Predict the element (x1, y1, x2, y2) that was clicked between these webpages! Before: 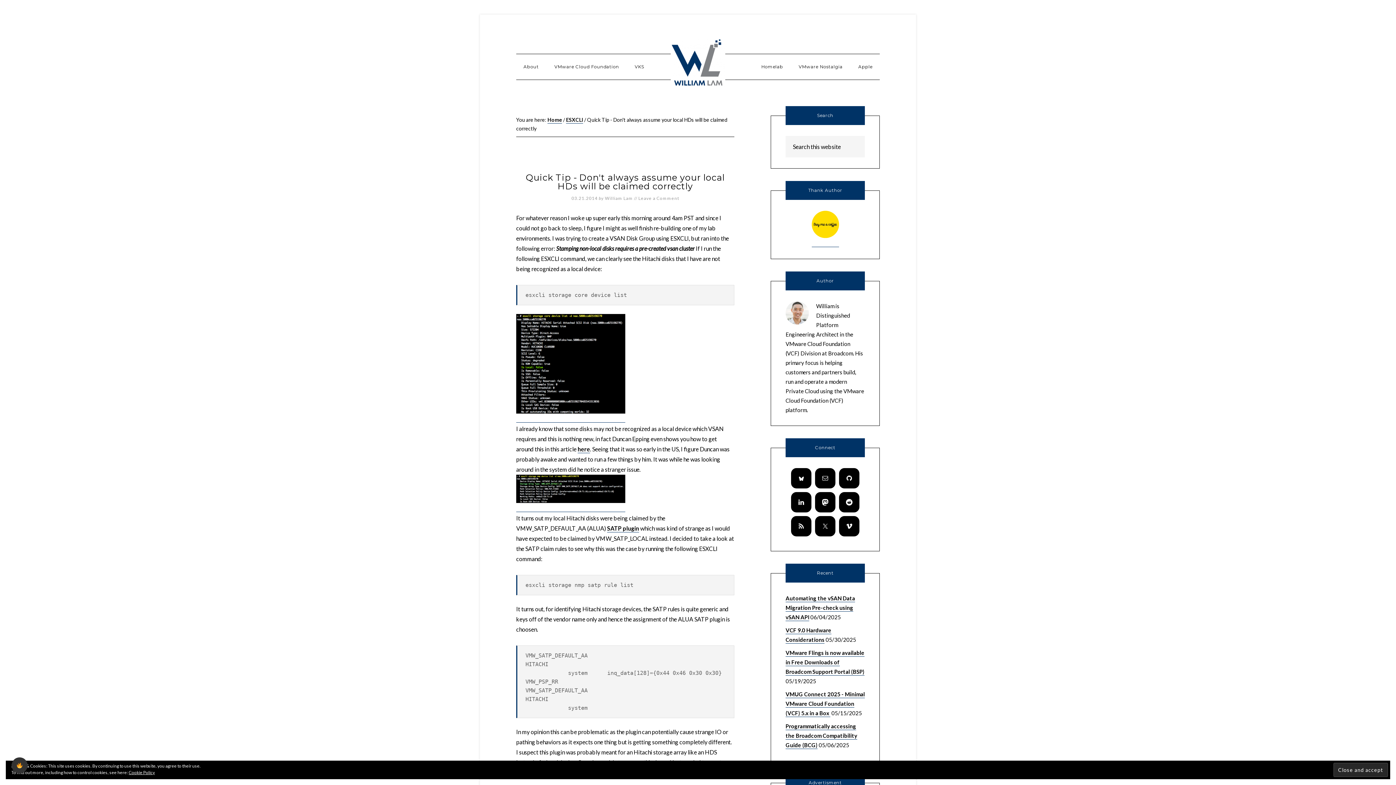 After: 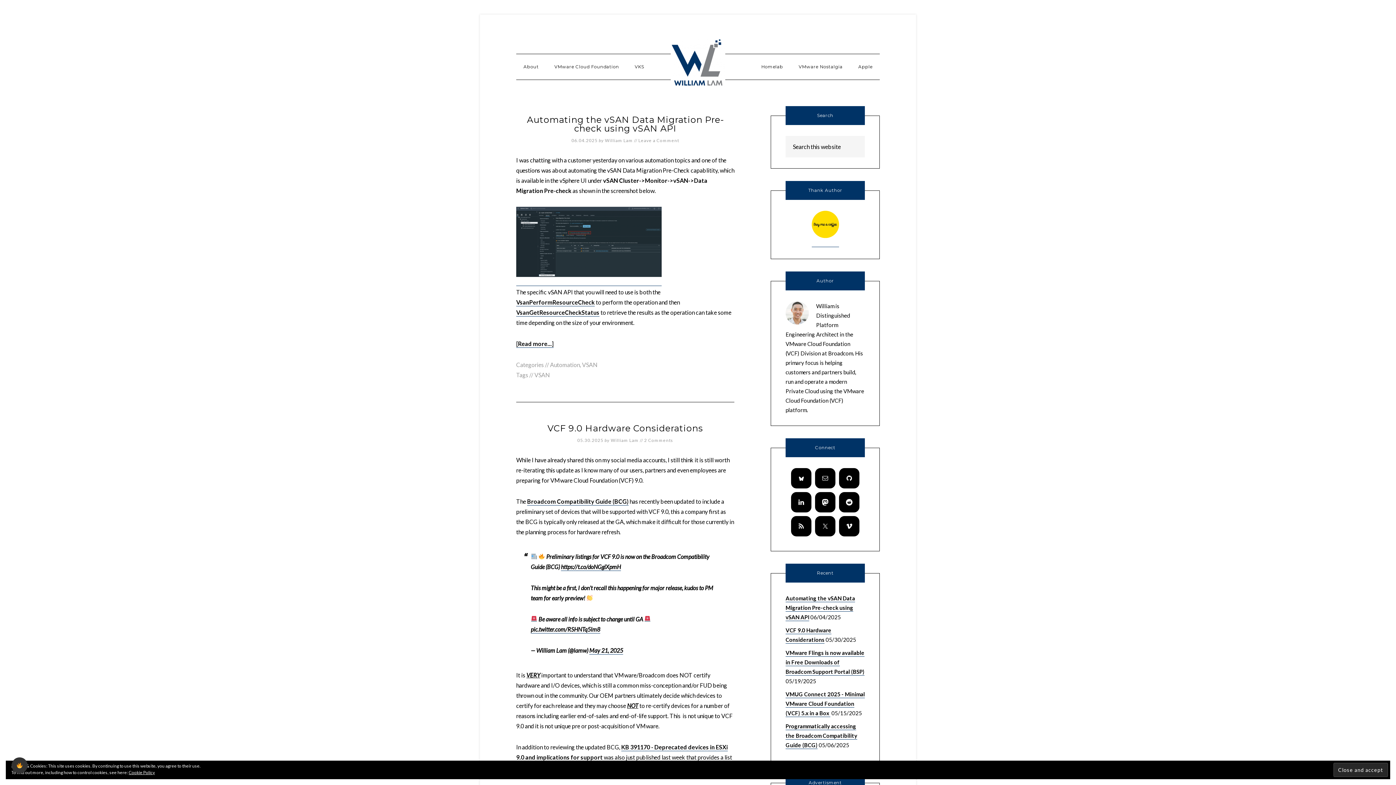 Action: label: Home bbox: (547, 116, 562, 123)